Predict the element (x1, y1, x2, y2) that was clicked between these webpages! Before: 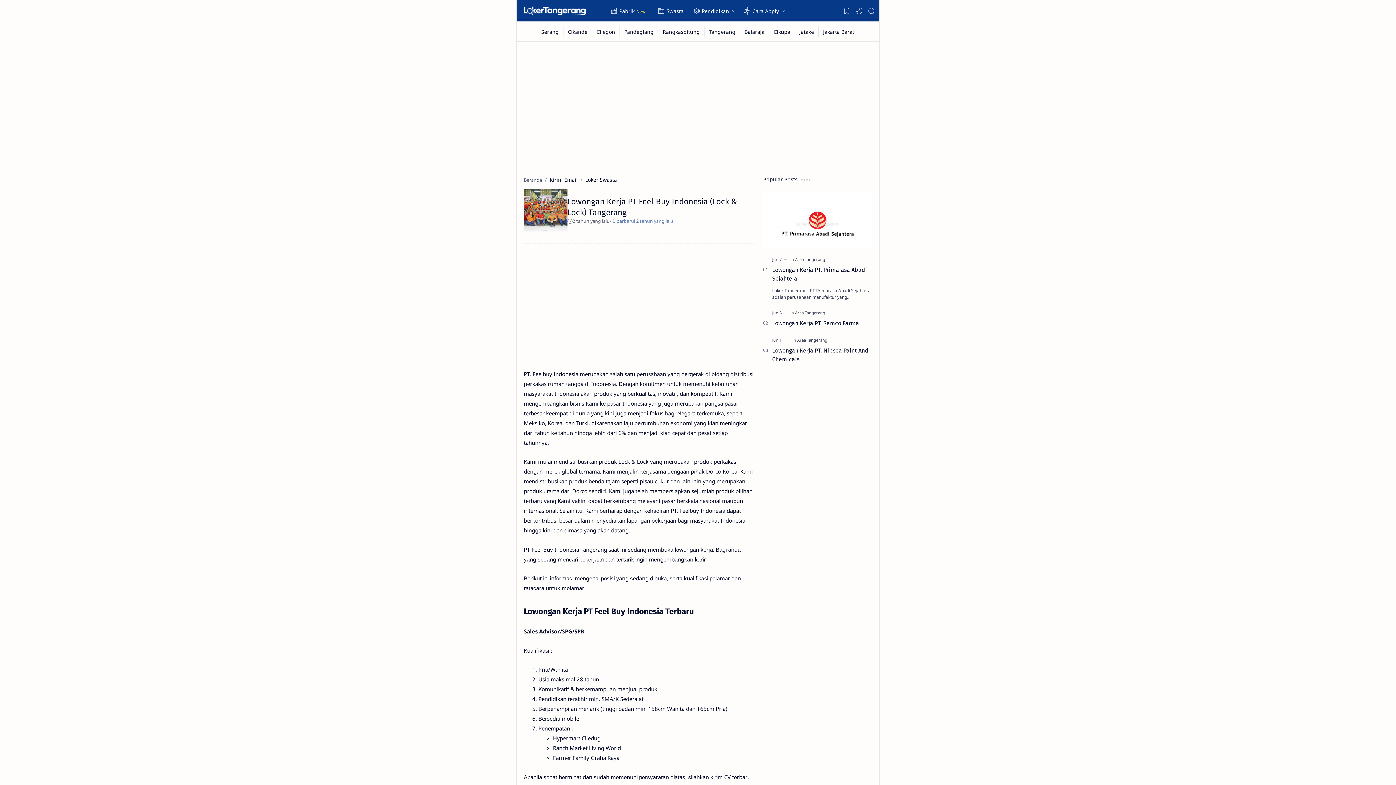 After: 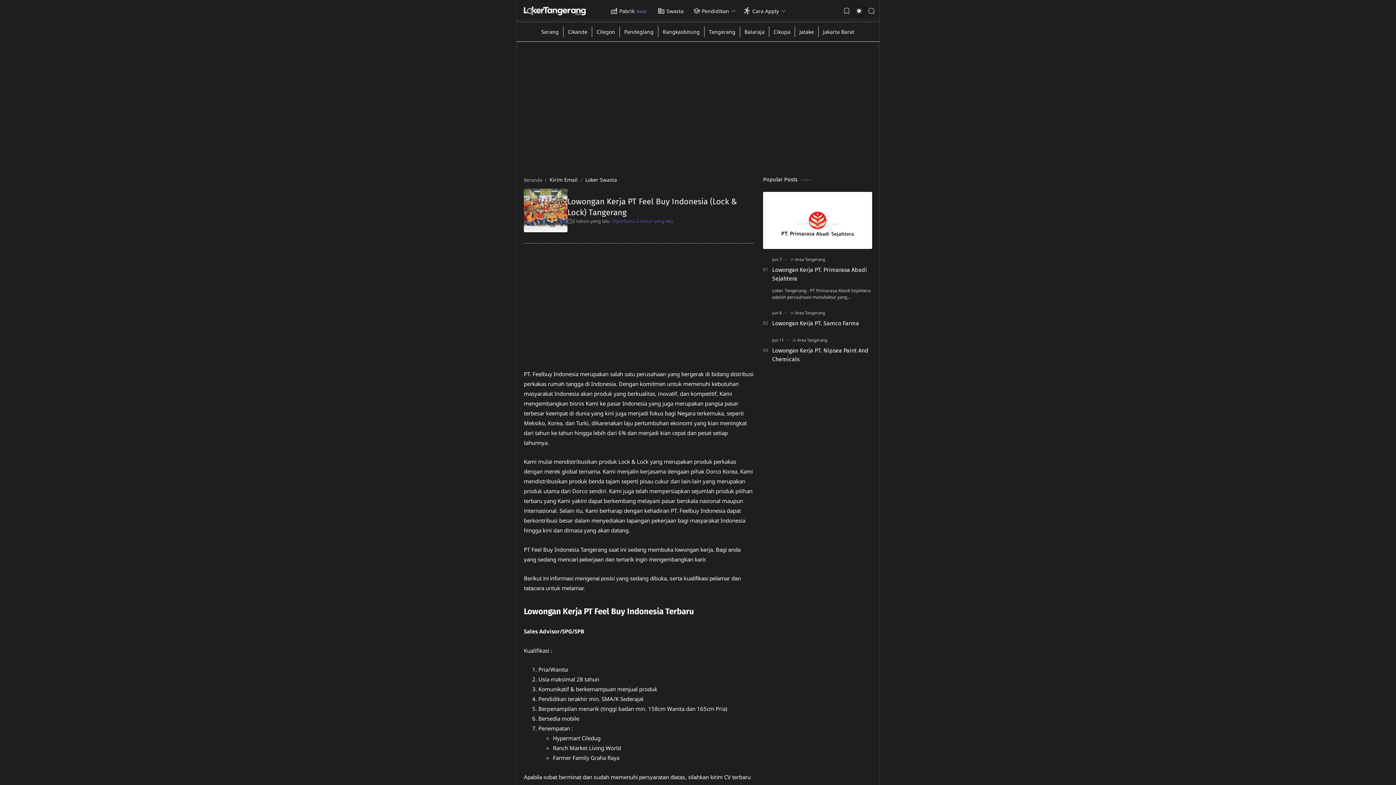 Action: bbox: (853, 5, 864, 16) label: Dark